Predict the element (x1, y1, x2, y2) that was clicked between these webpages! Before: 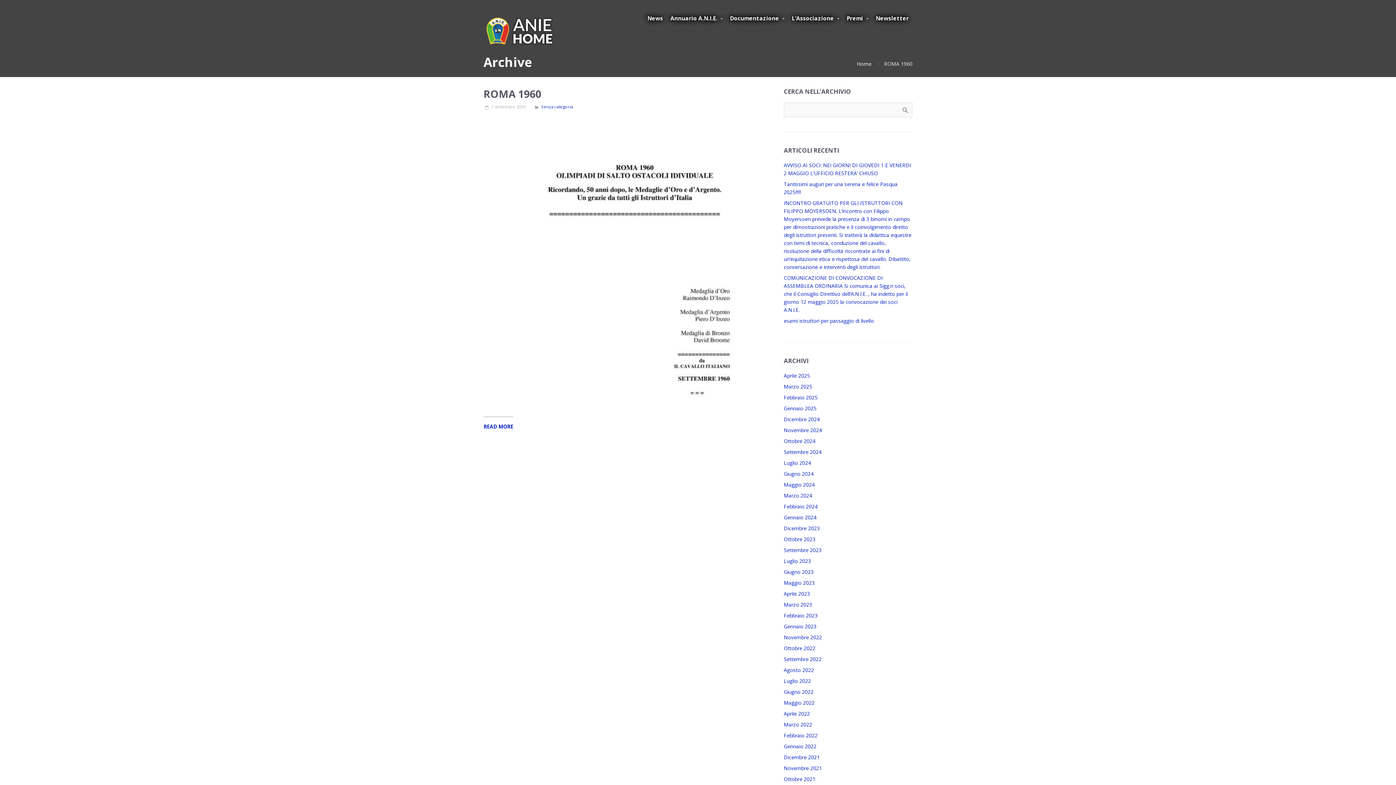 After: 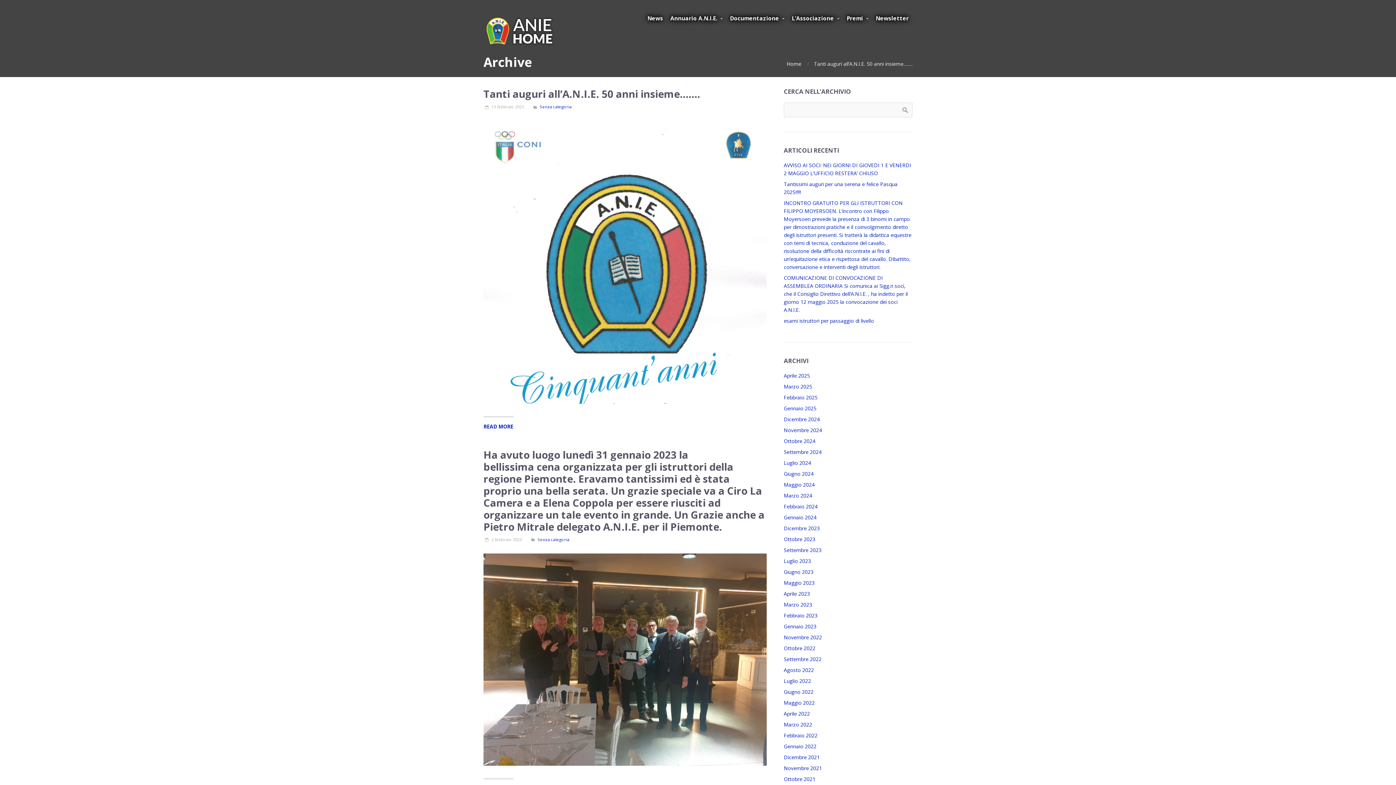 Action: label: Febbraio 2023 bbox: (783, 612, 817, 619)